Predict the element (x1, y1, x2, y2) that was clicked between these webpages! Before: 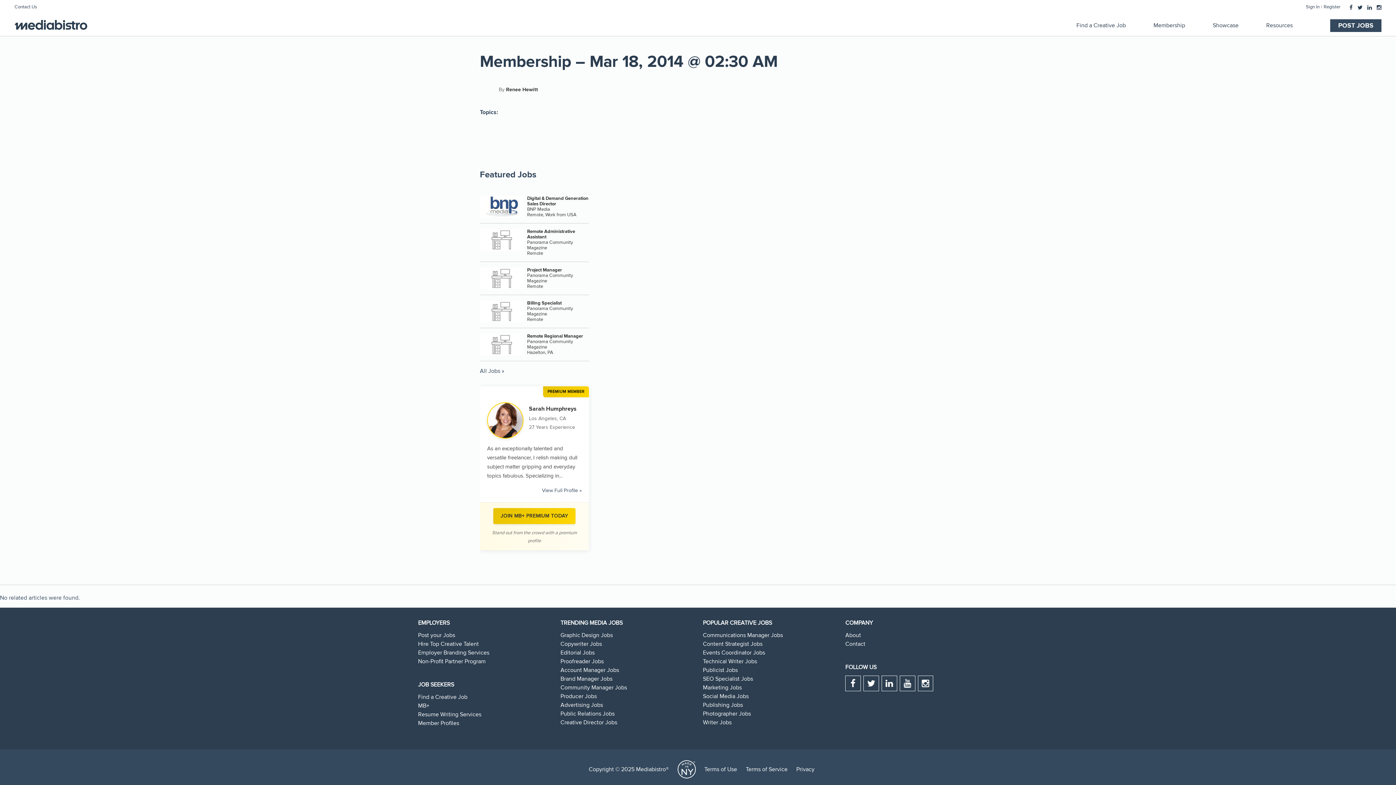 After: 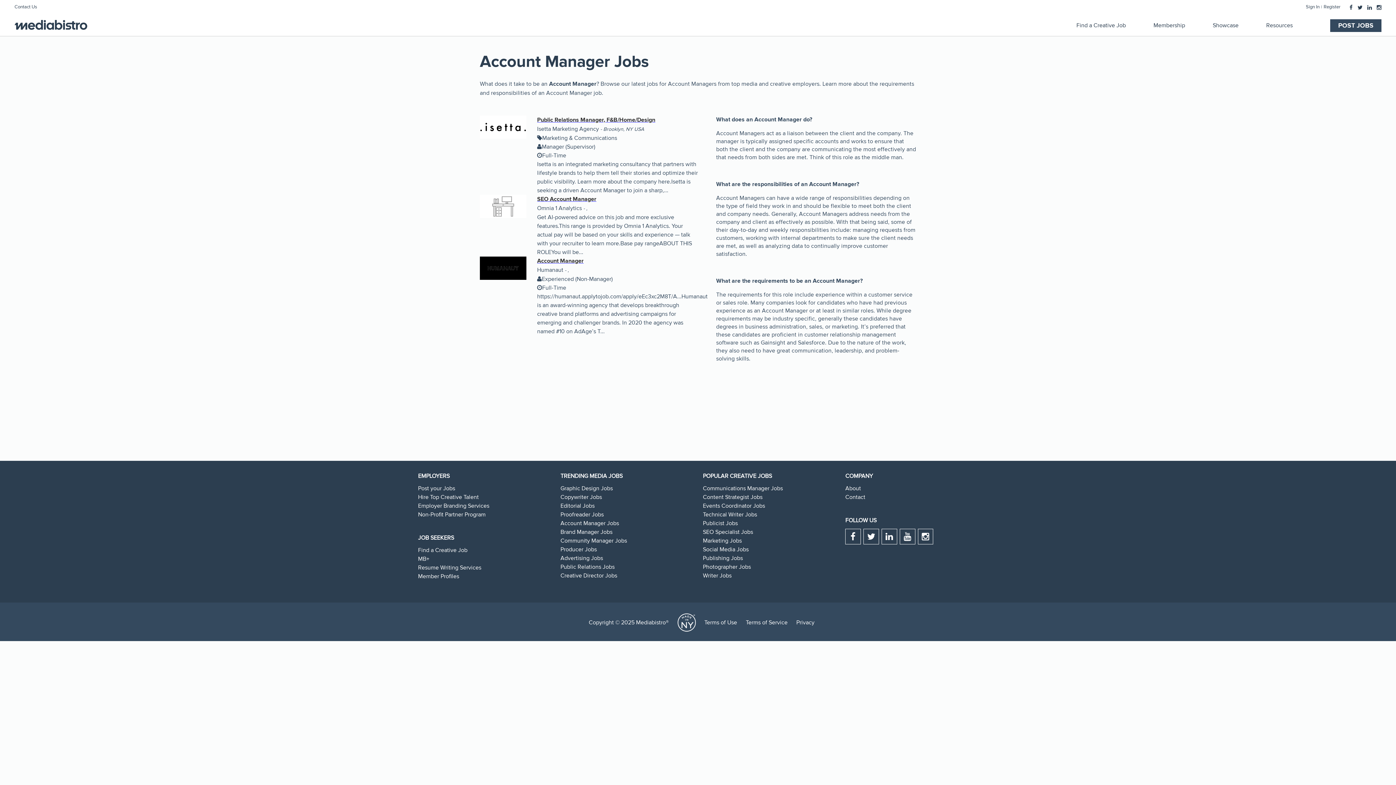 Action: label: Account Manager Jobs bbox: (560, 666, 619, 674)